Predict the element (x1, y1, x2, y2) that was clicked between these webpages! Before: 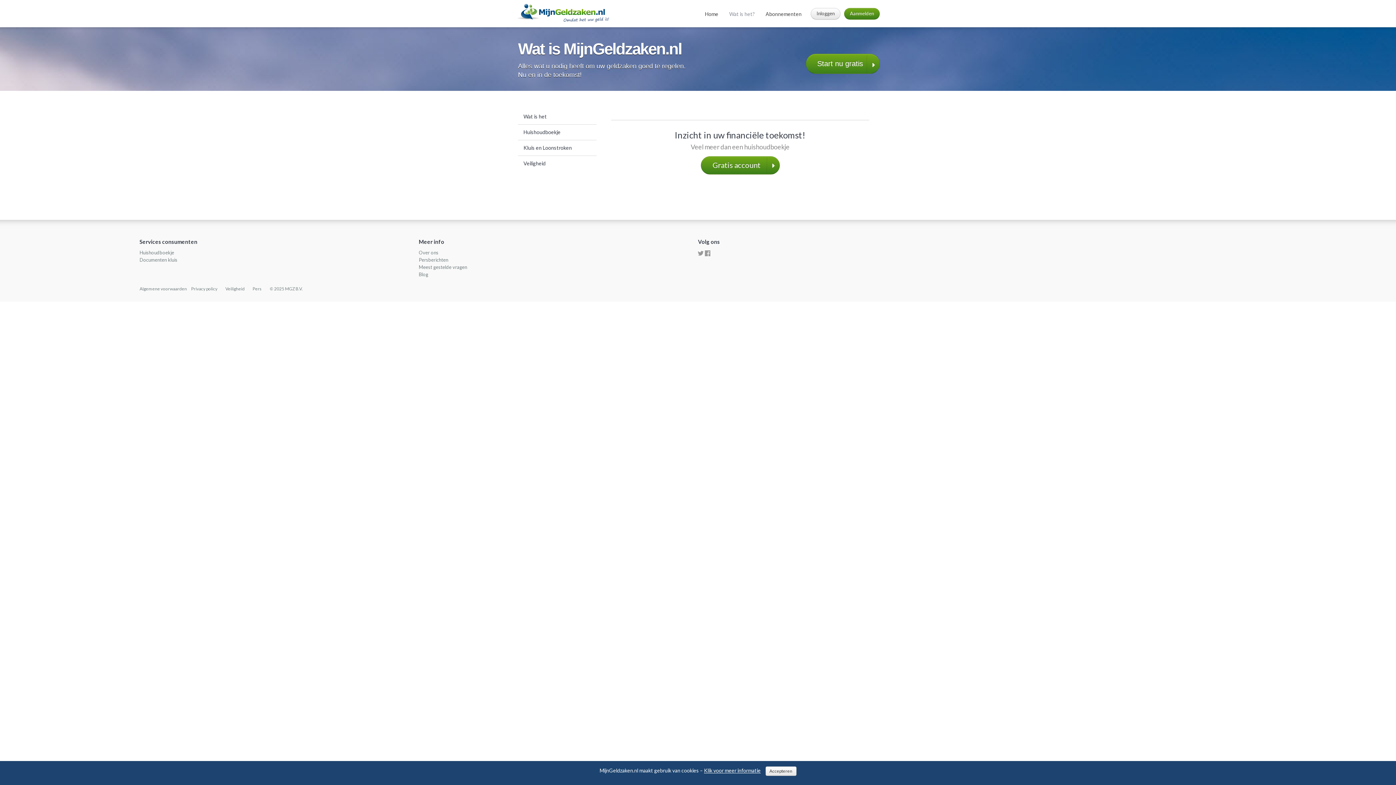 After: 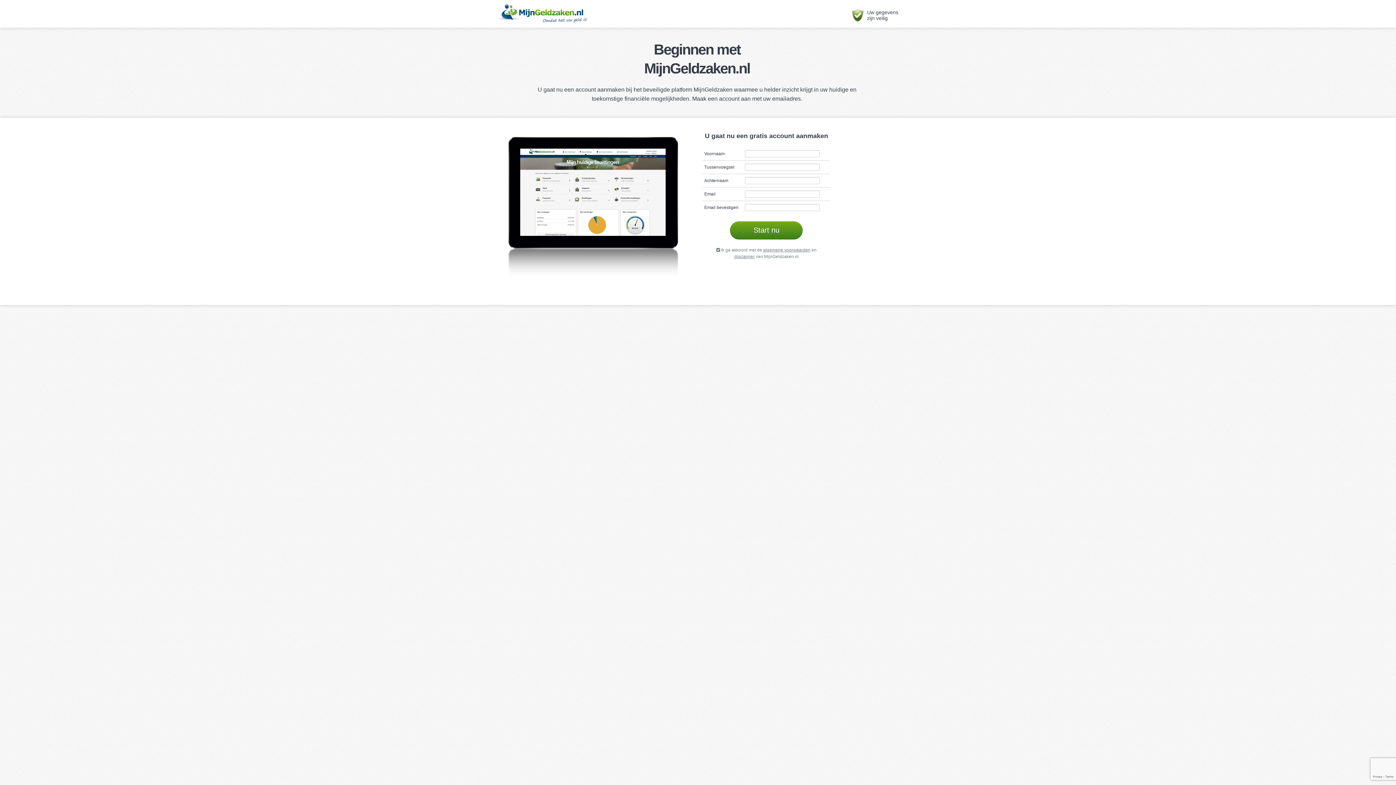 Action: bbox: (806, 53, 880, 73) label: Start nu gratis